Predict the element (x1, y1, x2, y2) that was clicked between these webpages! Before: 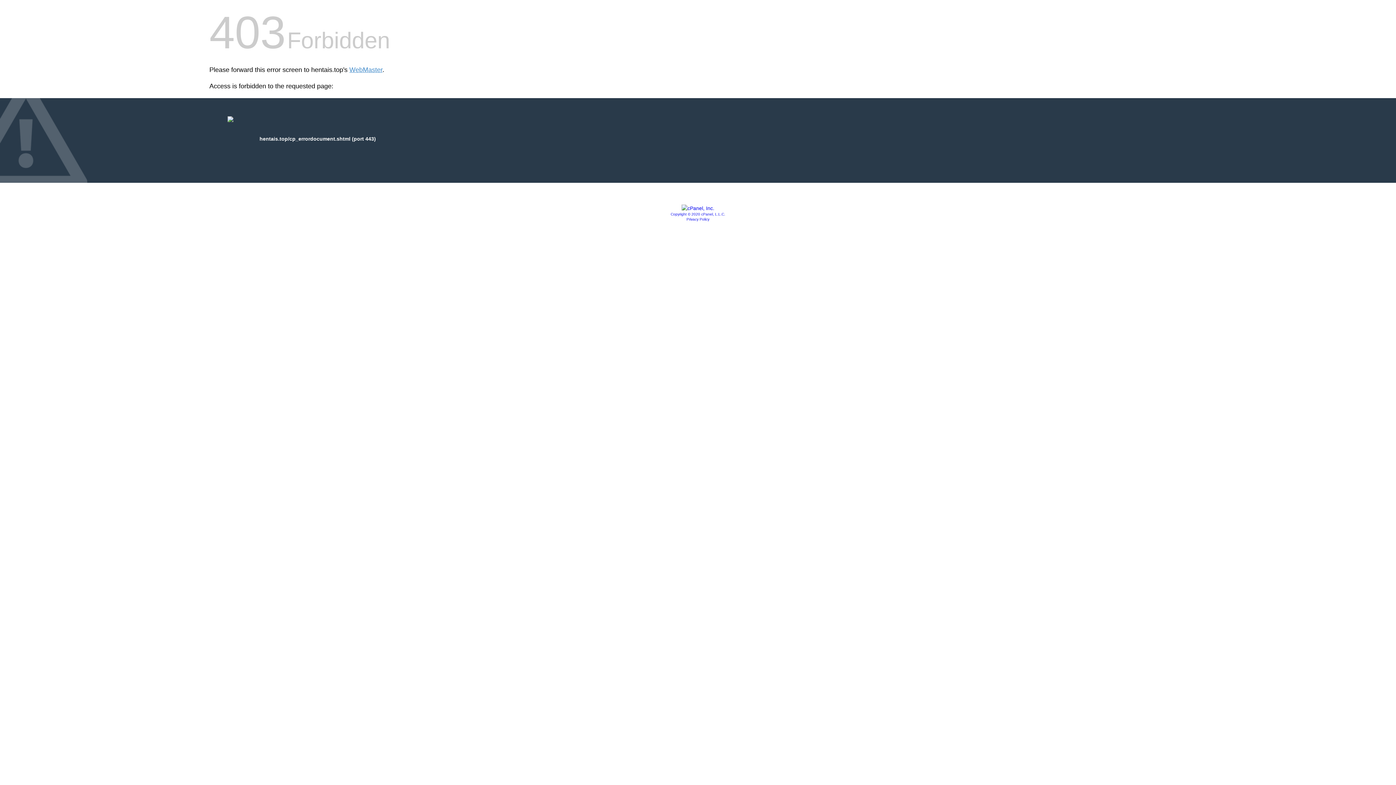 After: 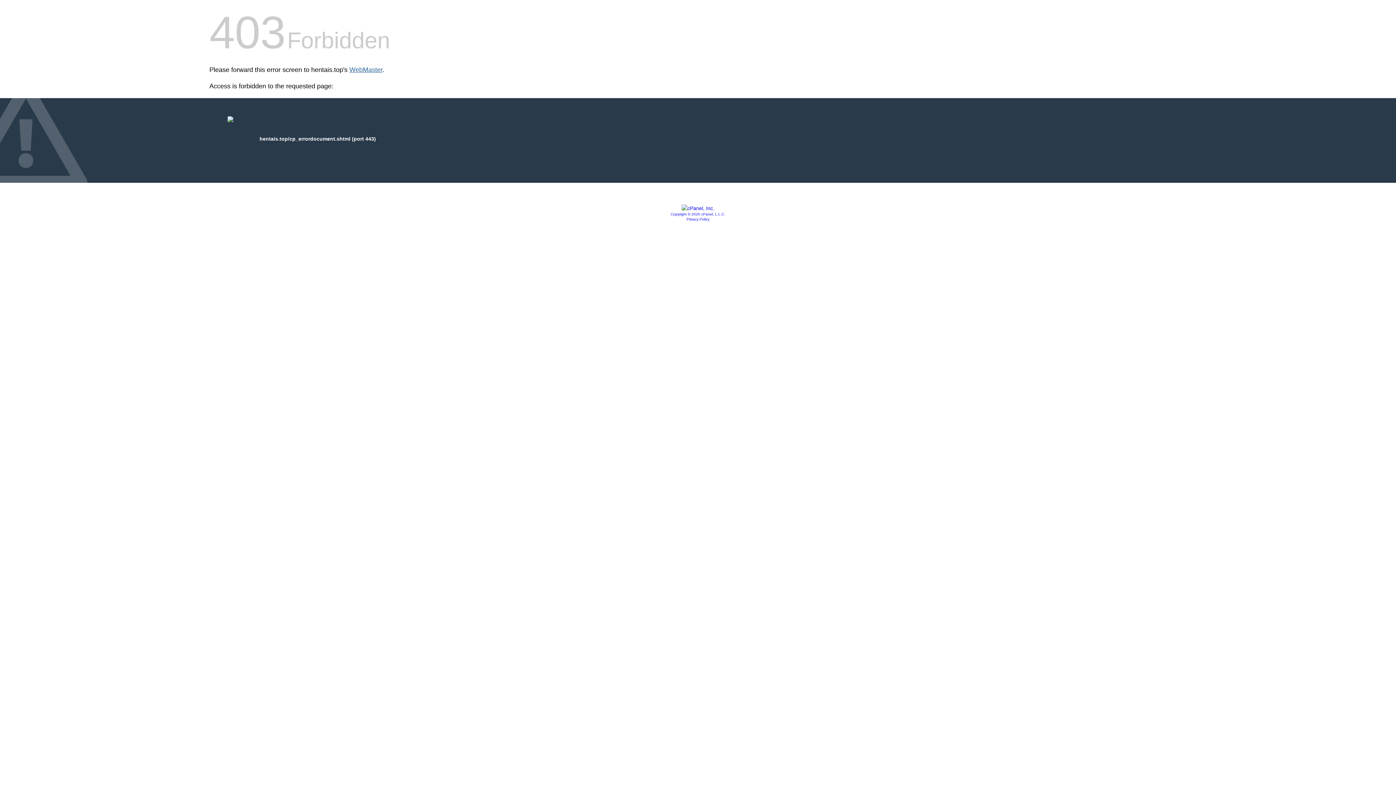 Action: bbox: (349, 66, 382, 73) label: WebMaster